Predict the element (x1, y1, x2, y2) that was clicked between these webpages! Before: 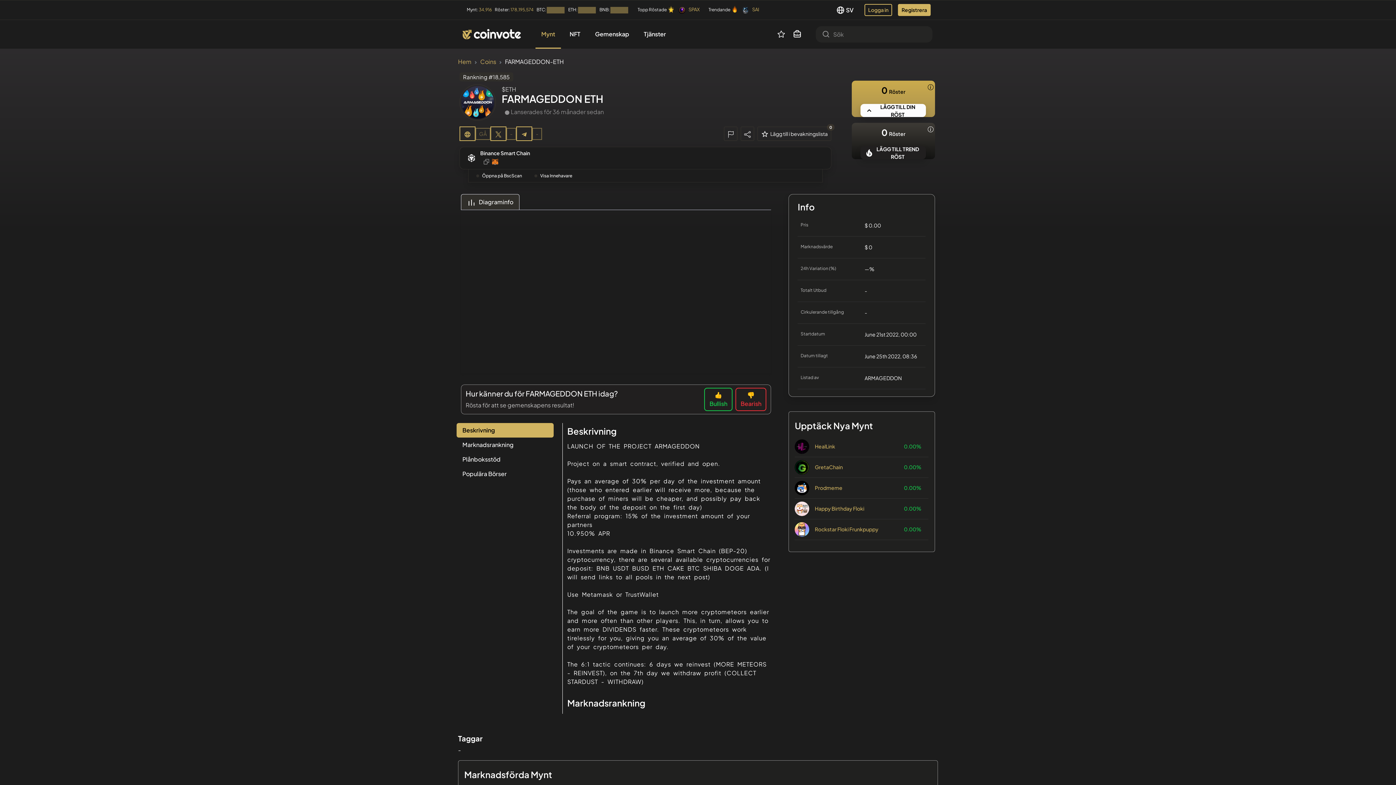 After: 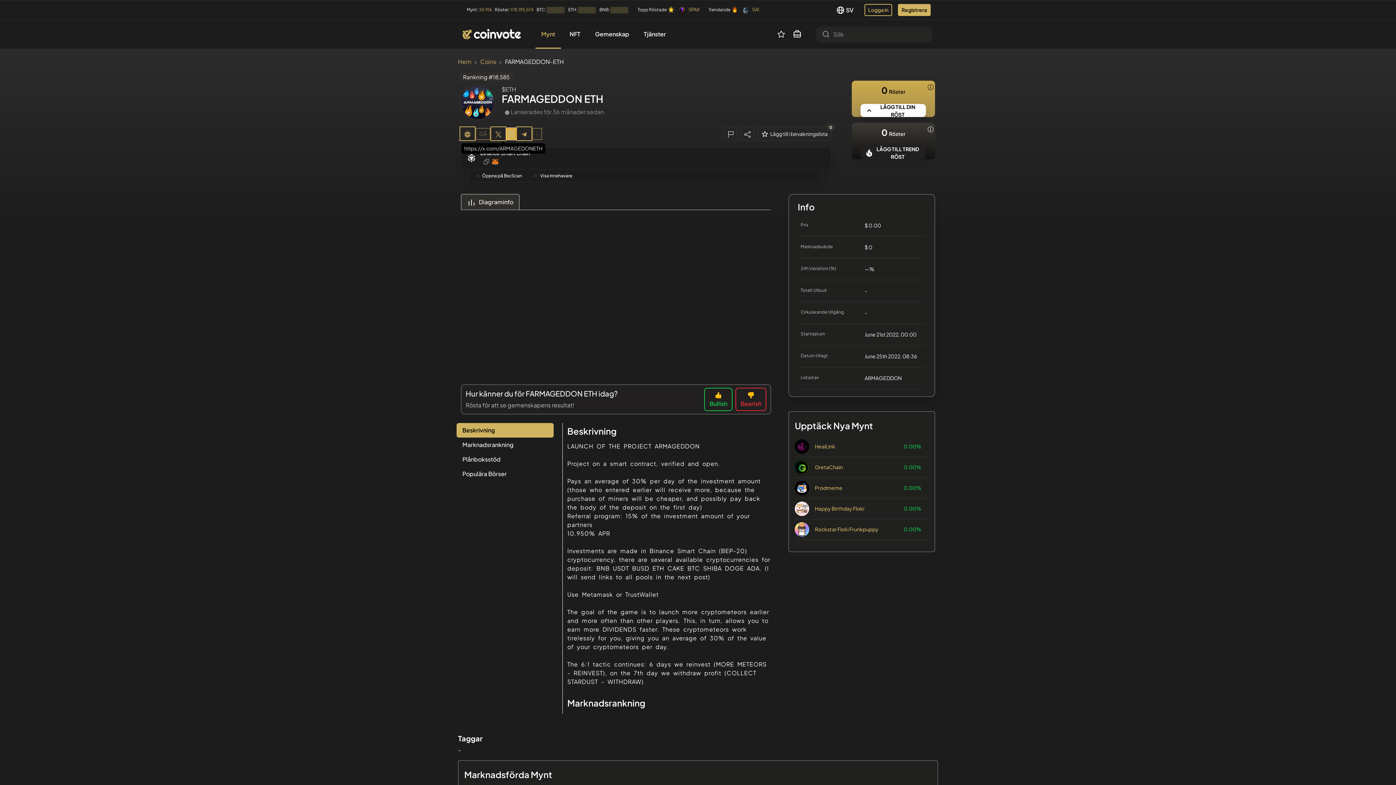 Action: bbox: (506, 127, 516, 139) label: -